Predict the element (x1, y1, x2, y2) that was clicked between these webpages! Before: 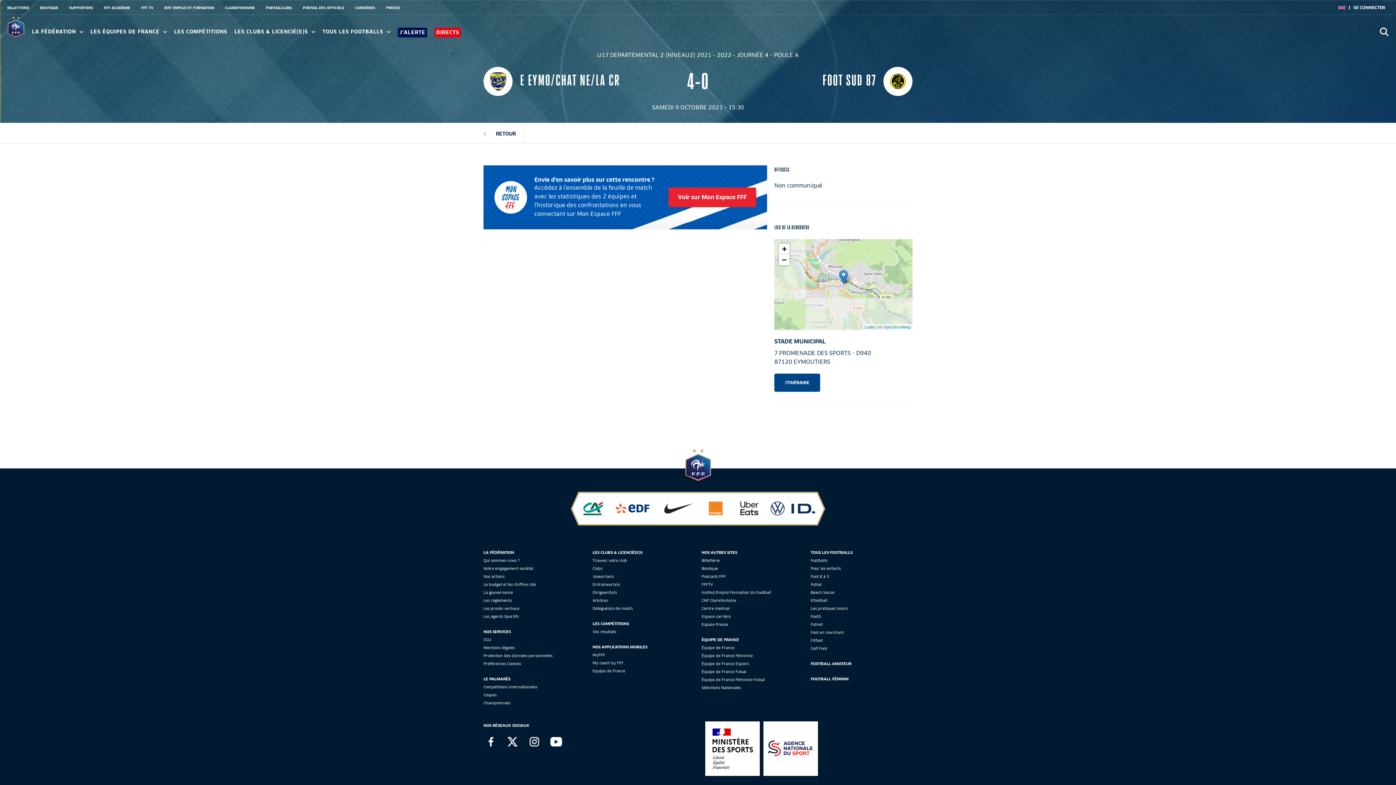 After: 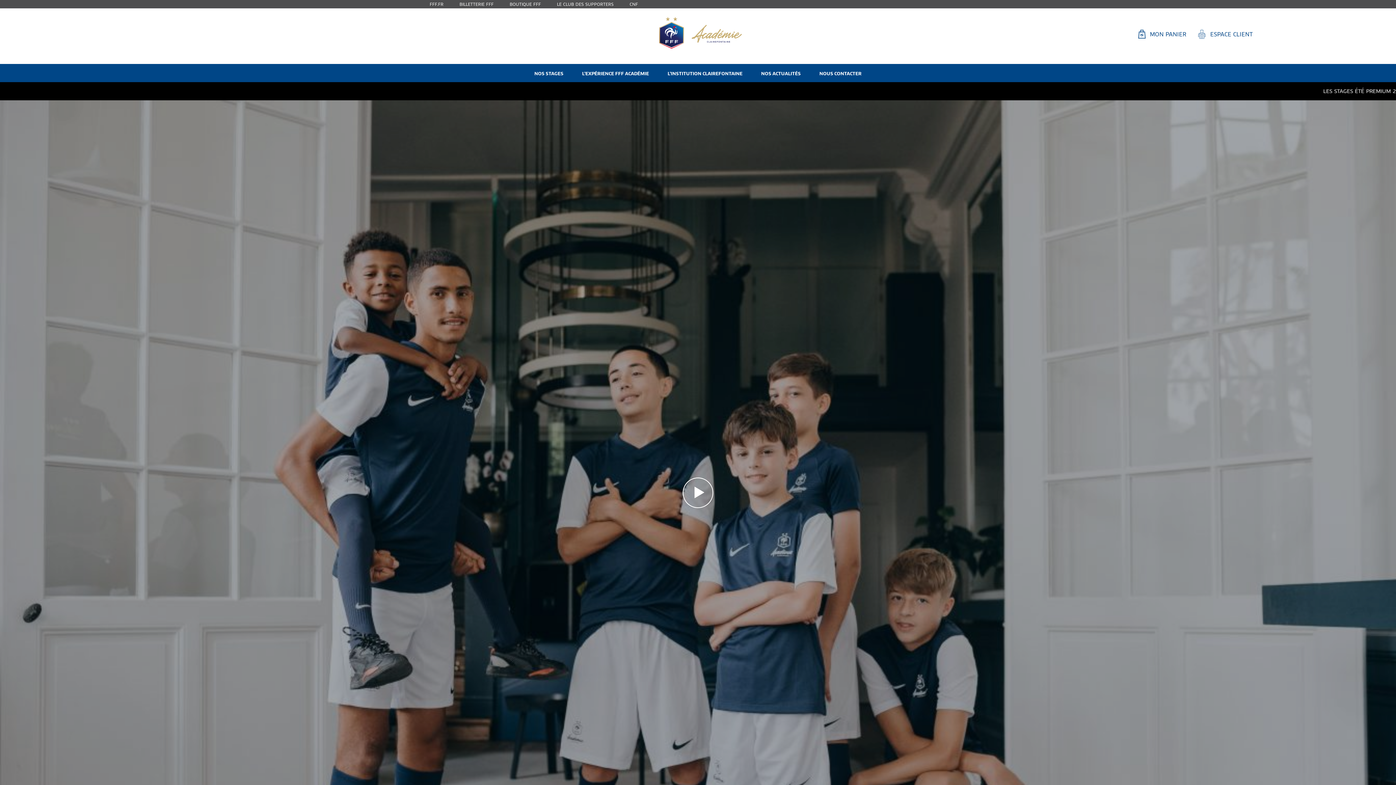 Action: label: FFF ACADÉMIE bbox: (104, 5, 130, 9)